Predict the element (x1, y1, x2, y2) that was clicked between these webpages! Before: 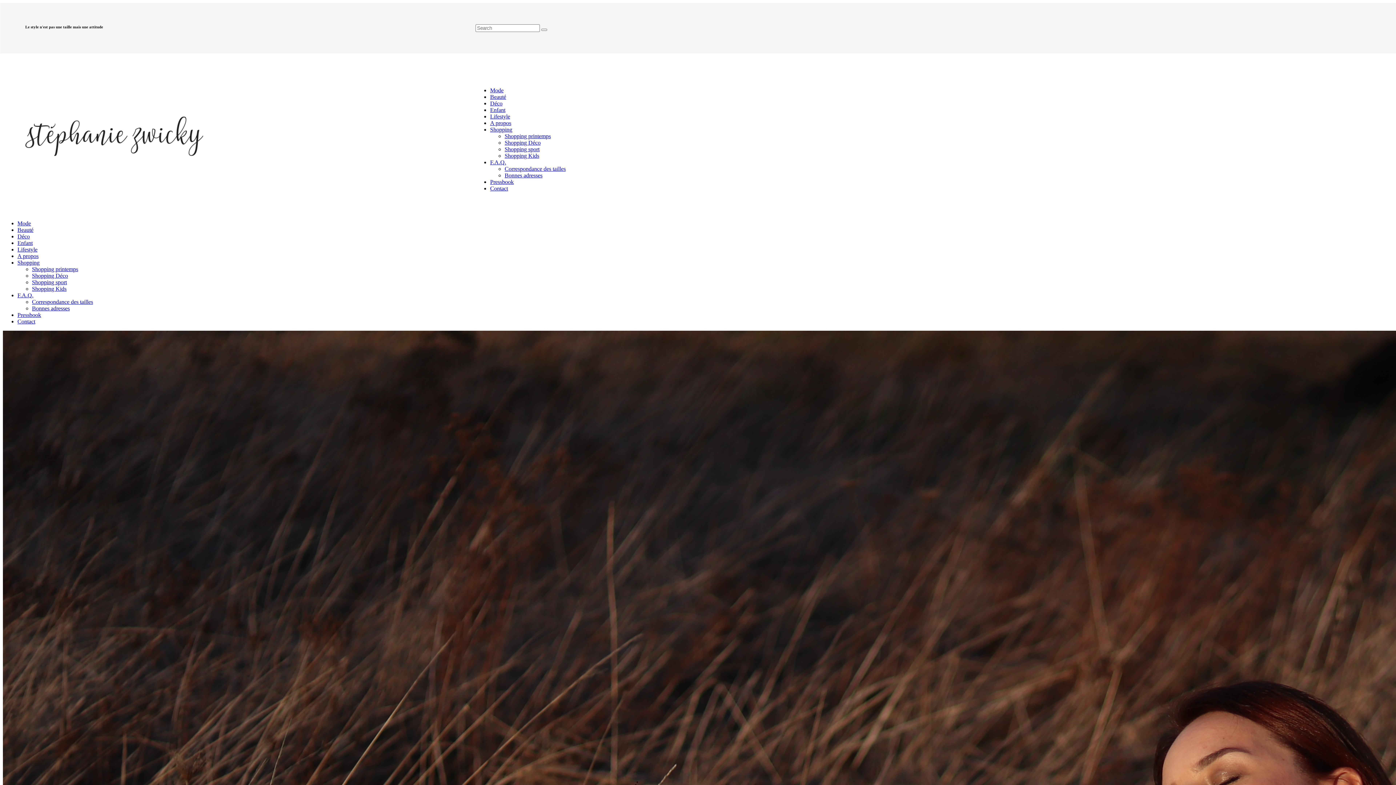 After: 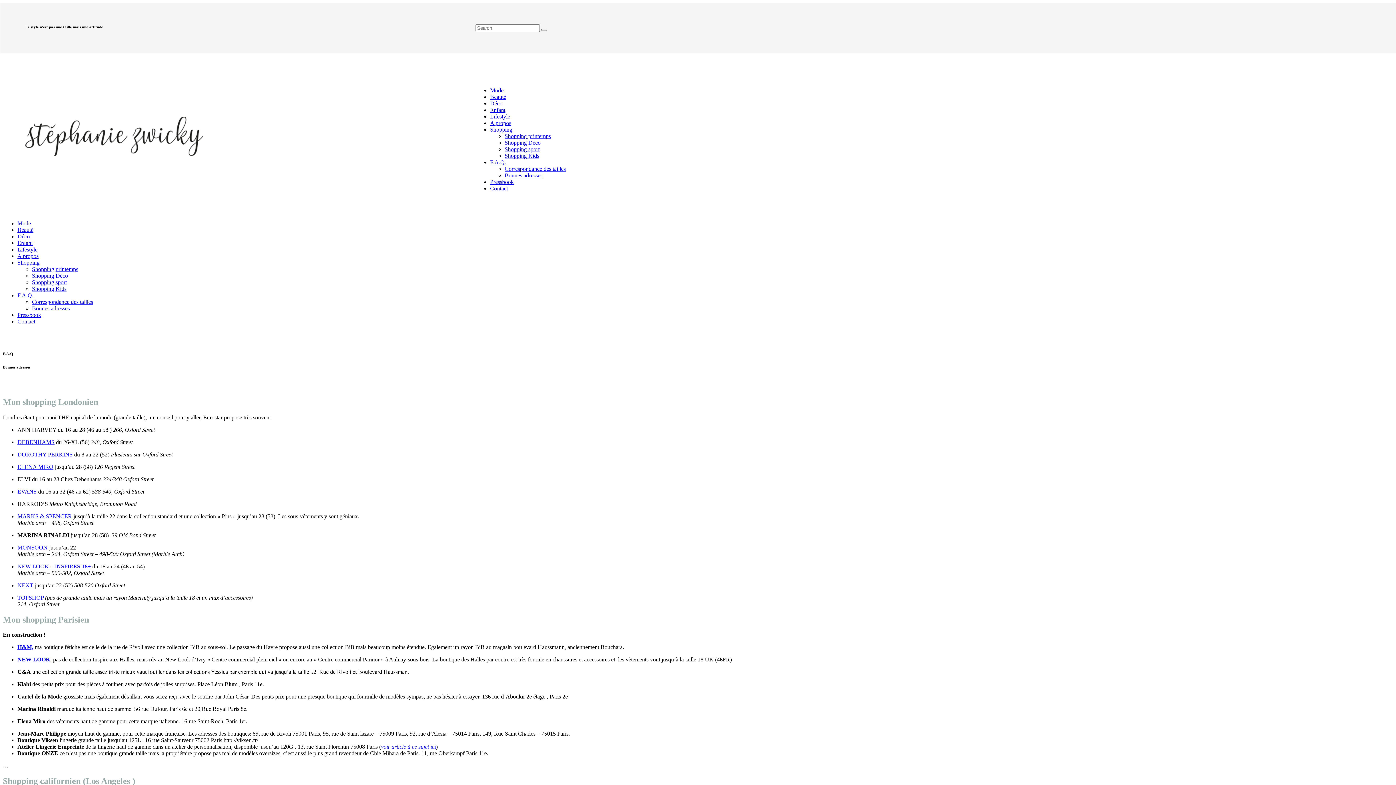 Action: bbox: (504, 172, 542, 178) label: Bonnes adresses